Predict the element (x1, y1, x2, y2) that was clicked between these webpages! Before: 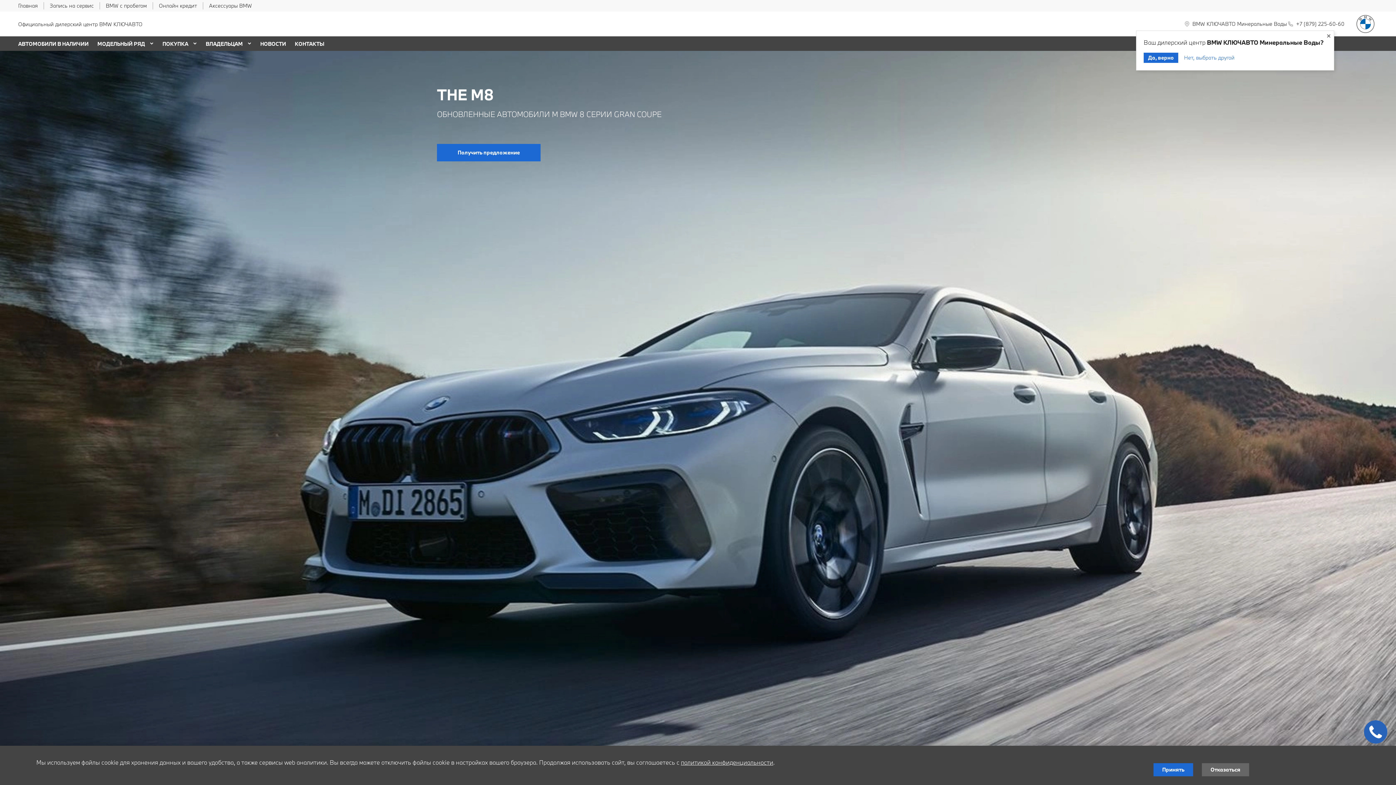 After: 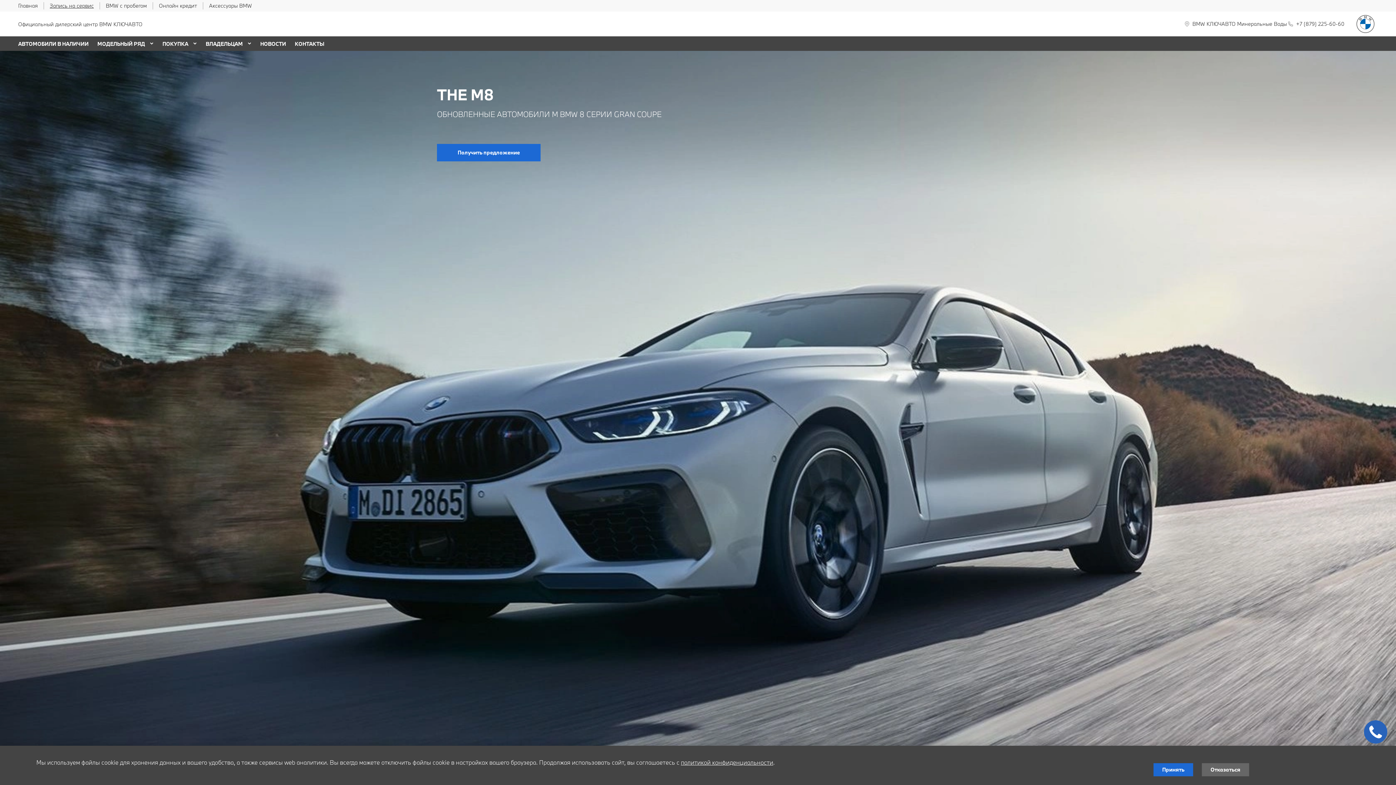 Action: label: Запись на сервис bbox: (49, 2, 93, 9)